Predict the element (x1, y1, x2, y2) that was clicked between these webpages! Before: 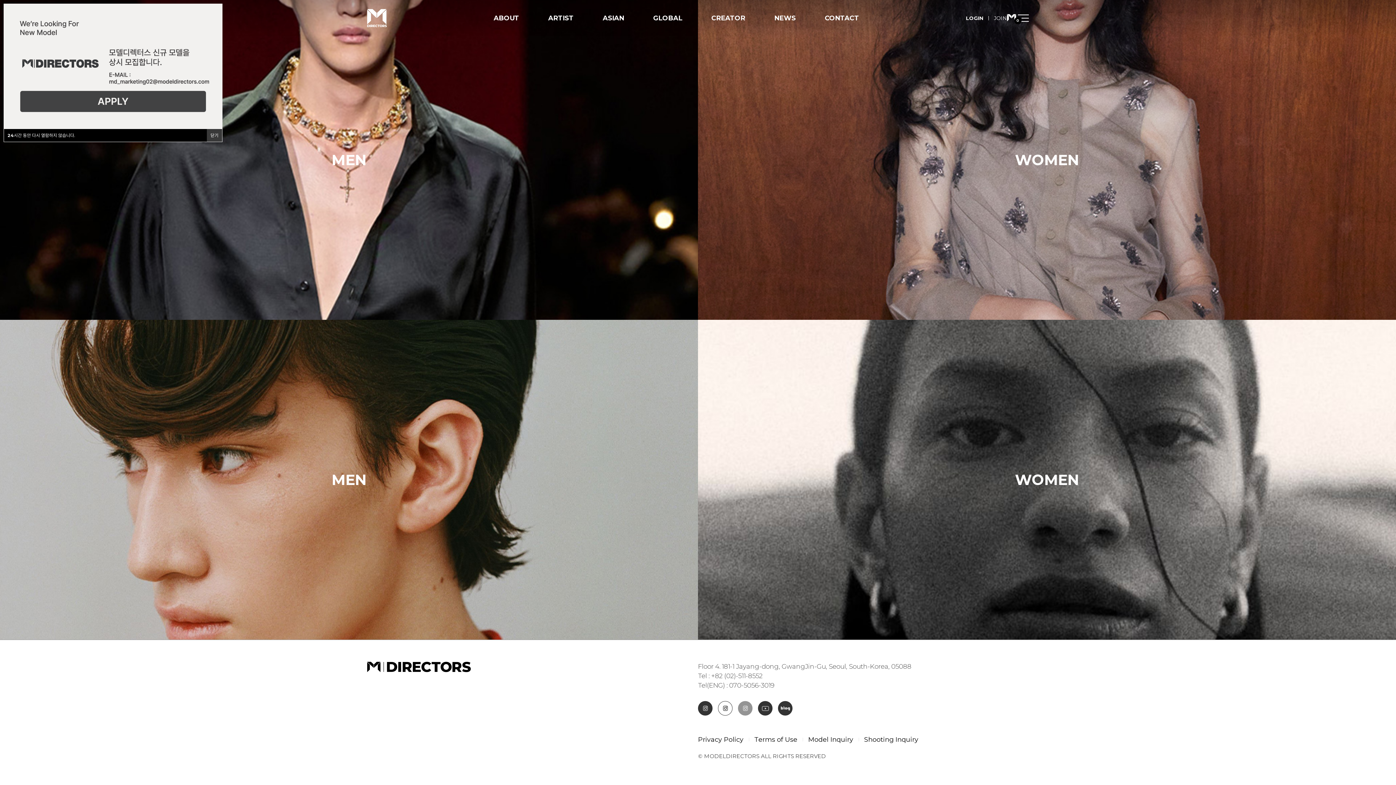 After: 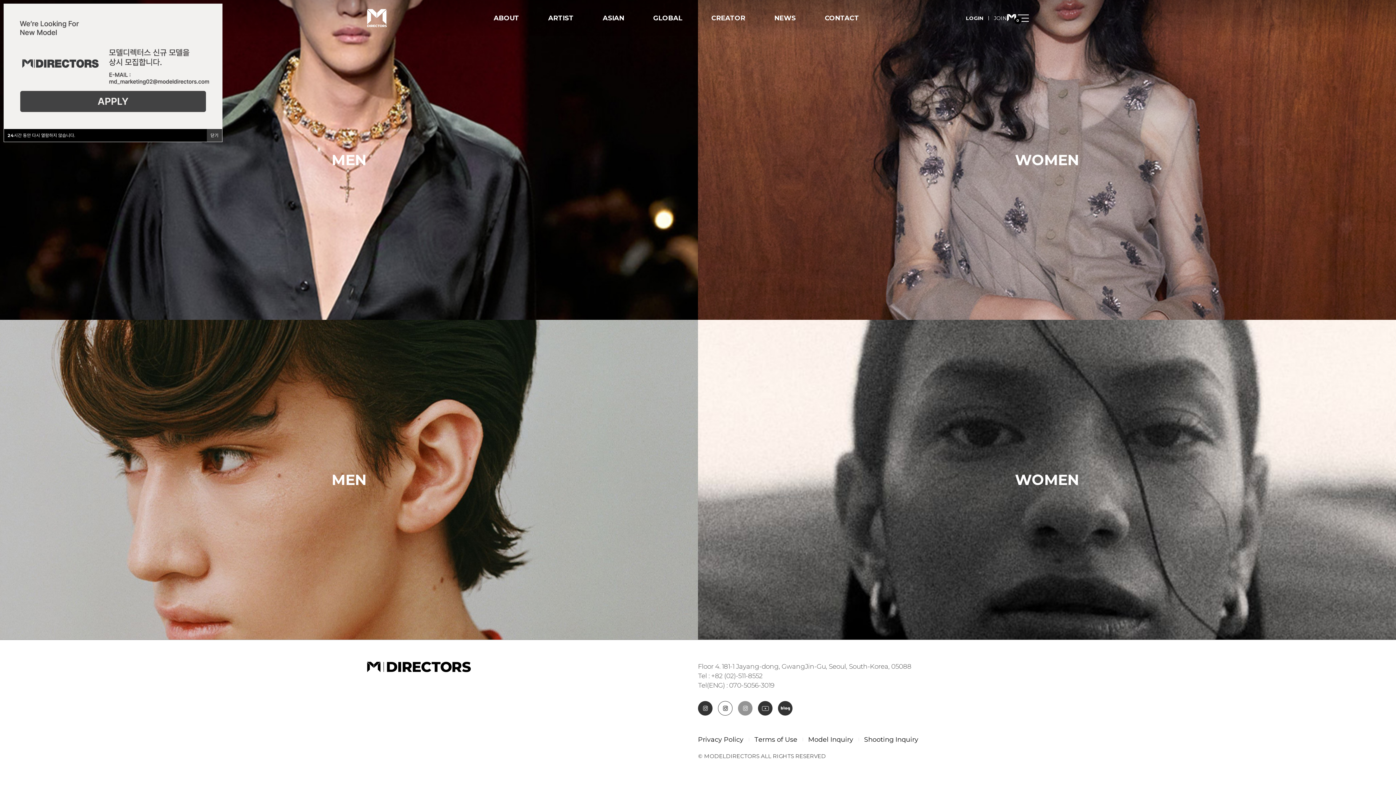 Action: bbox: (738, 701, 752, 716)